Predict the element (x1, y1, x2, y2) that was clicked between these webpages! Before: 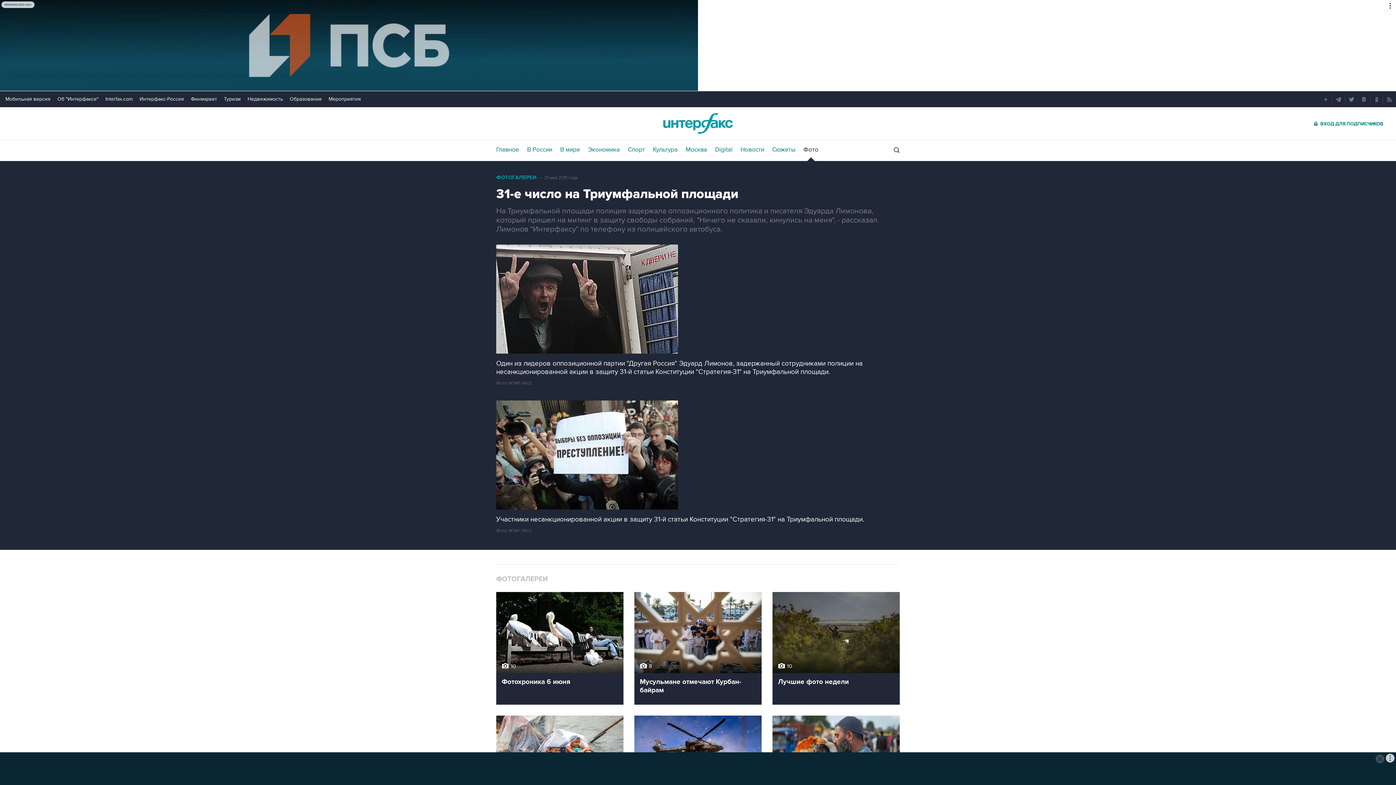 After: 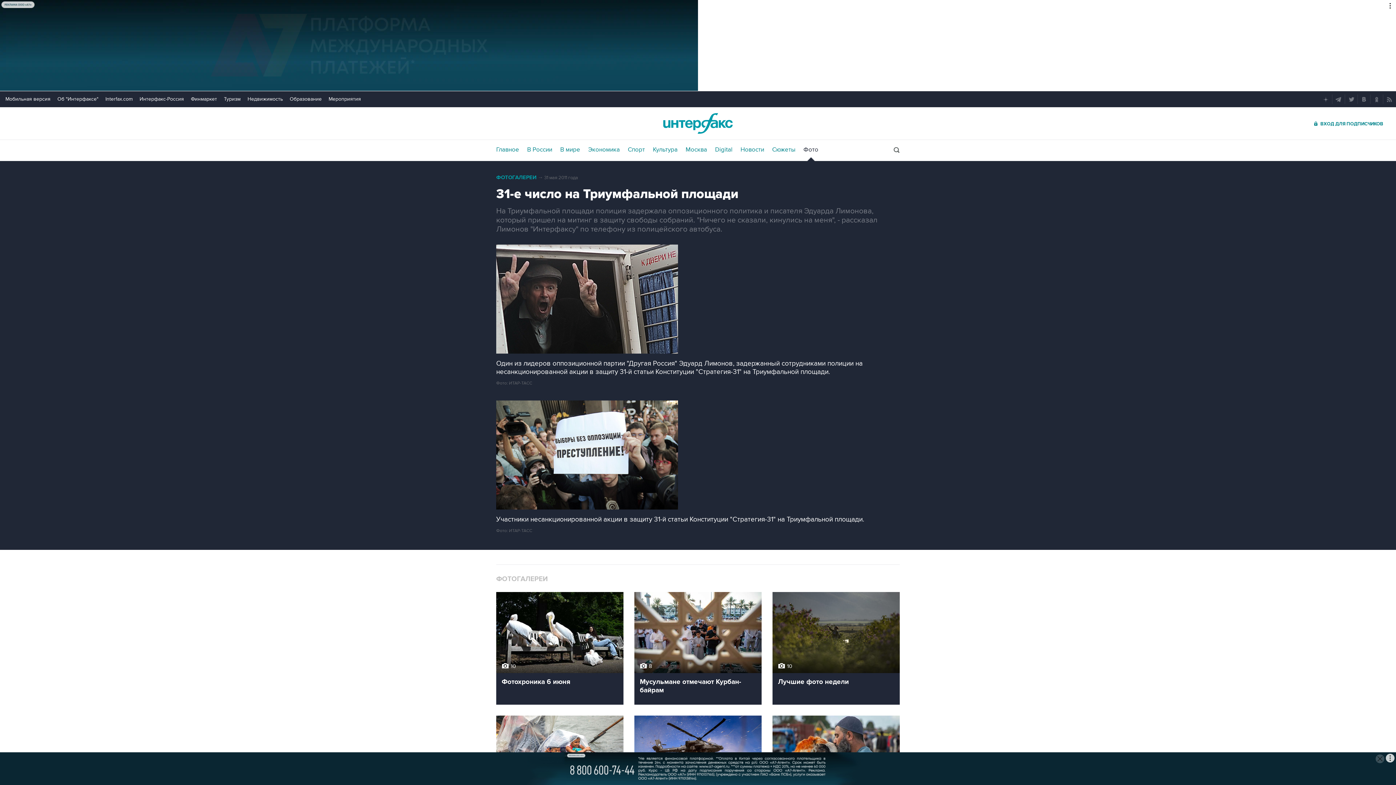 Action: label: Недвижимость bbox: (247, 96, 282, 102)